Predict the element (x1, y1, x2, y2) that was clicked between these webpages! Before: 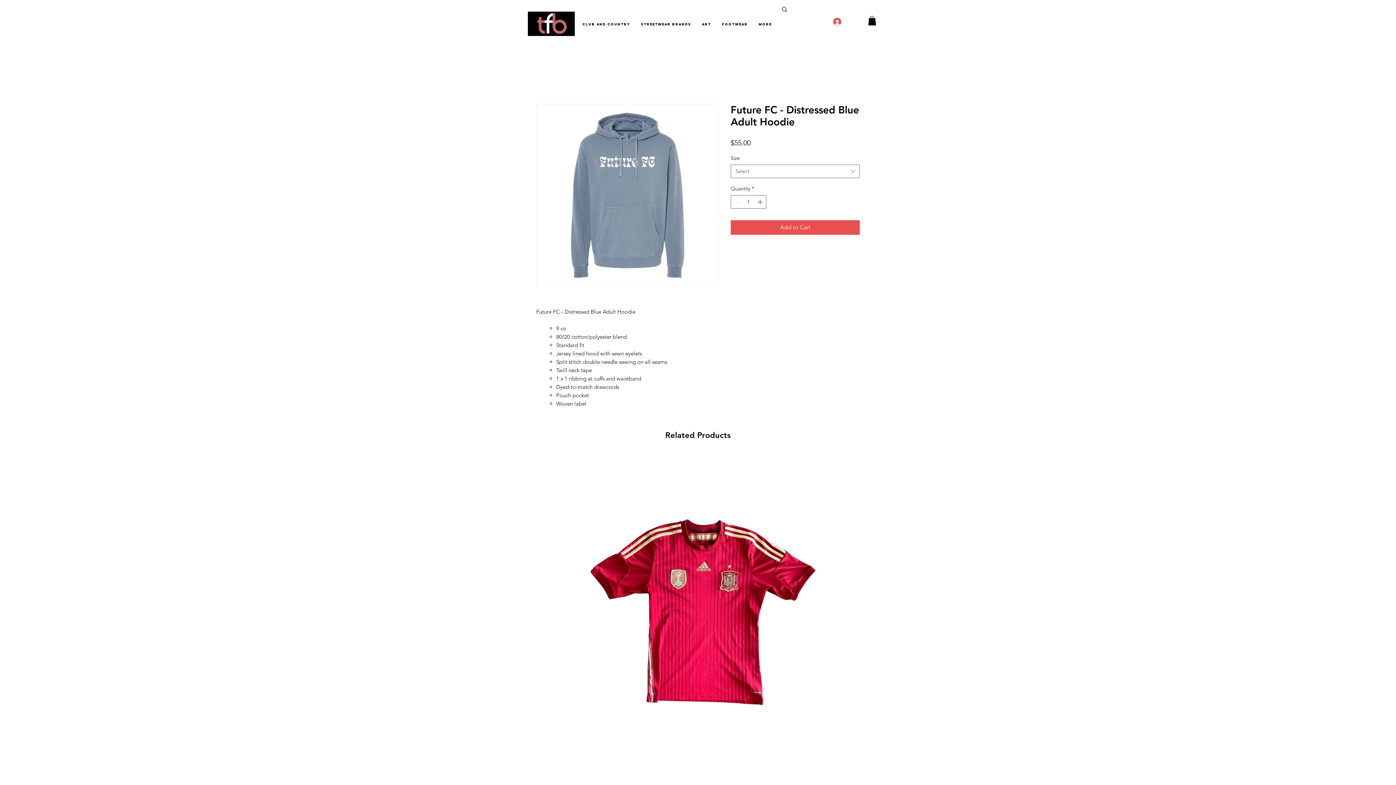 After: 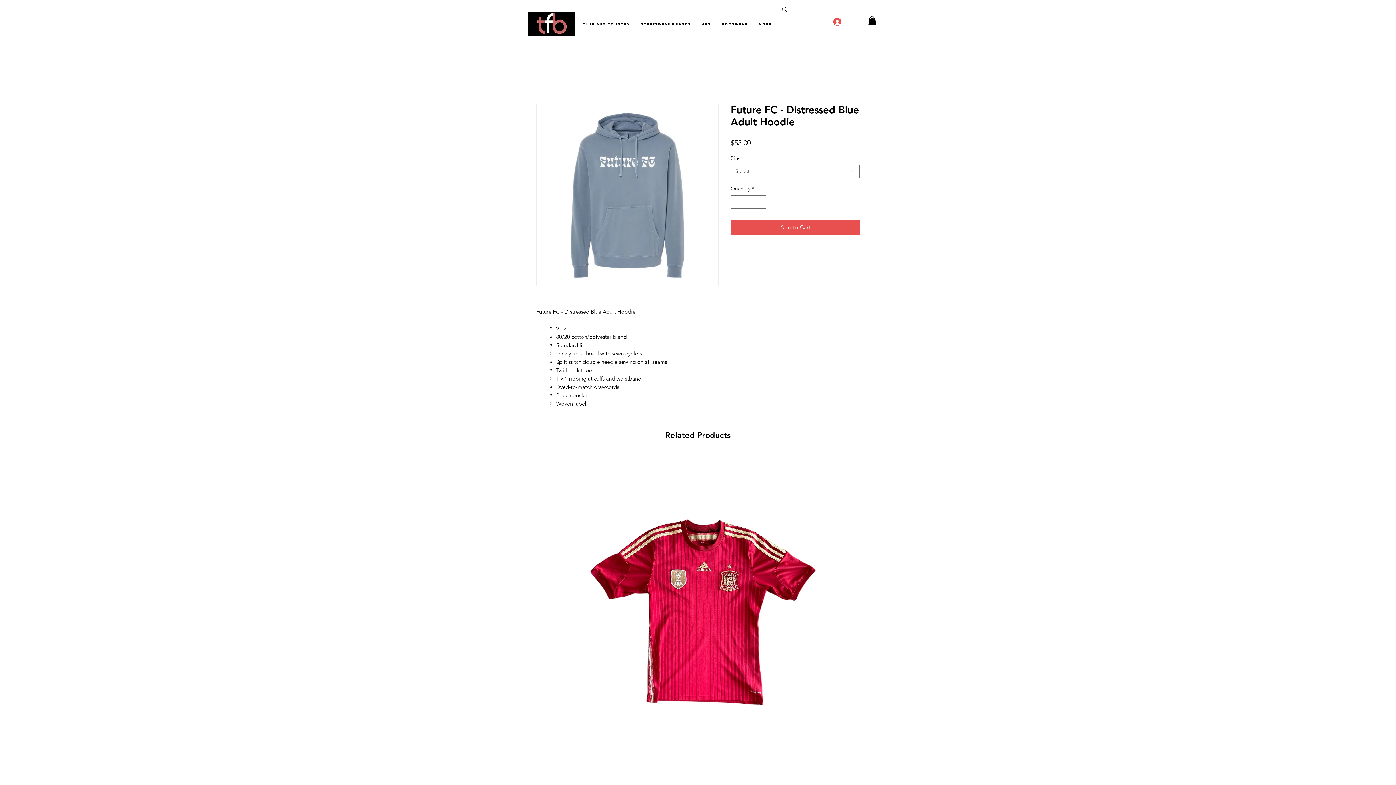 Action: bbox: (828, 15, 868, 28) label: Log In